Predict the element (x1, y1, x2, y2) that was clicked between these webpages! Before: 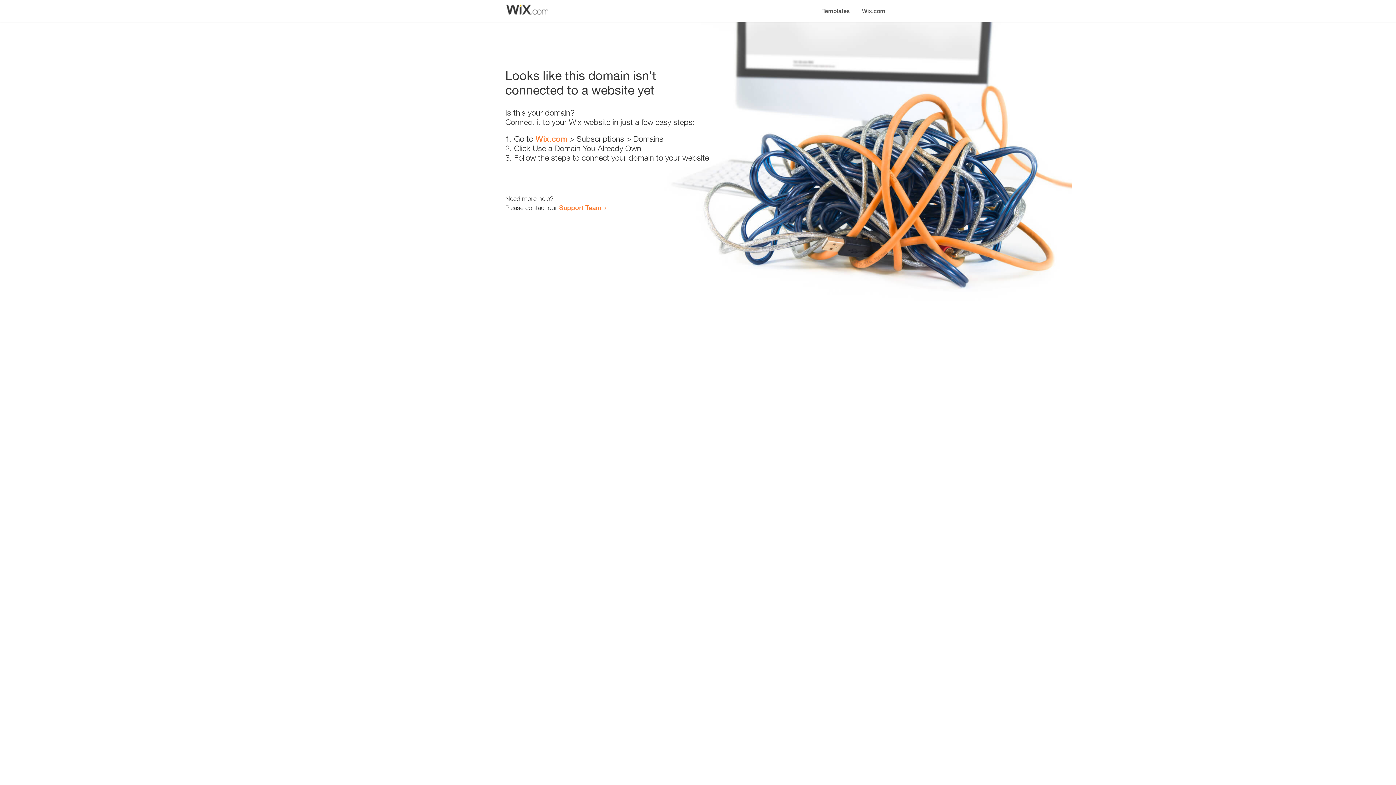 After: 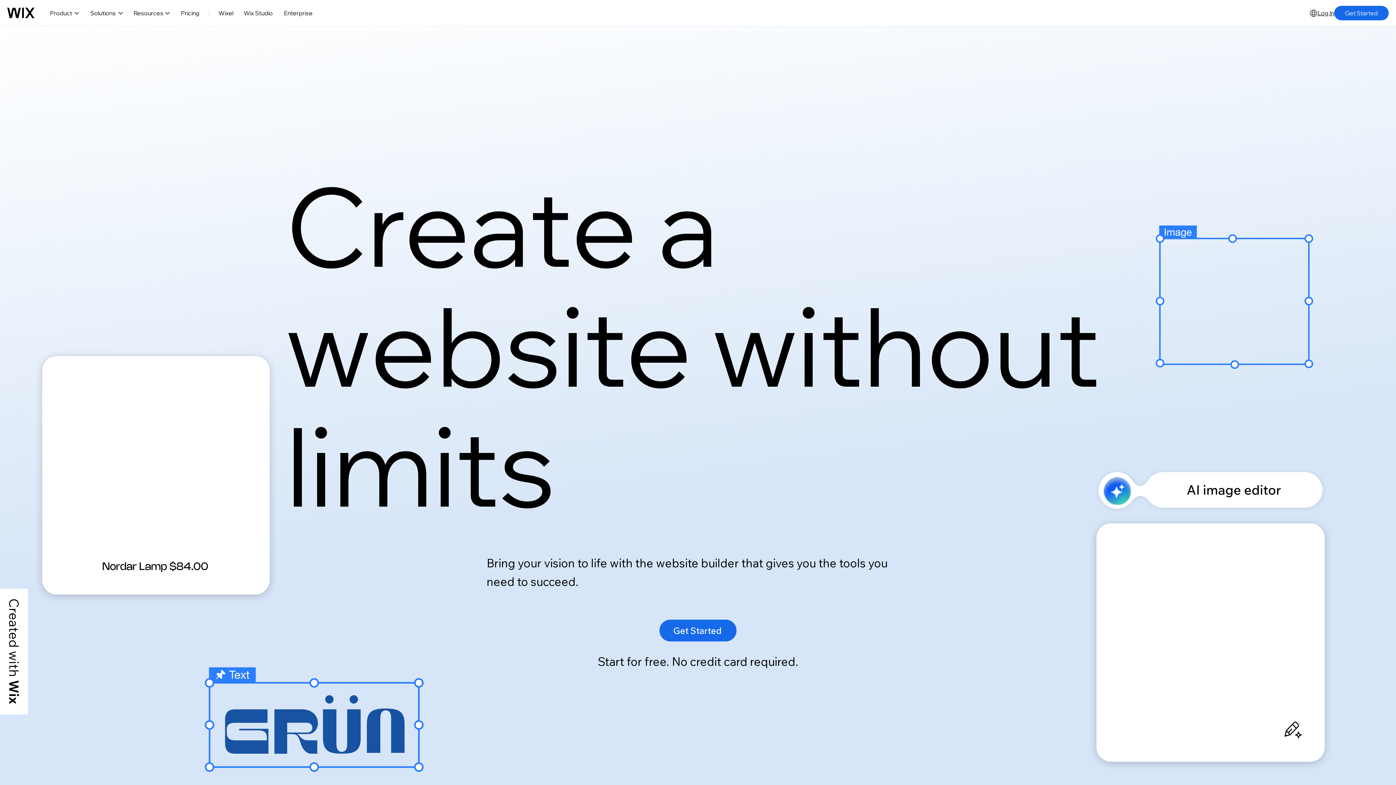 Action: label: Wix.com bbox: (856, 0, 890, 14)